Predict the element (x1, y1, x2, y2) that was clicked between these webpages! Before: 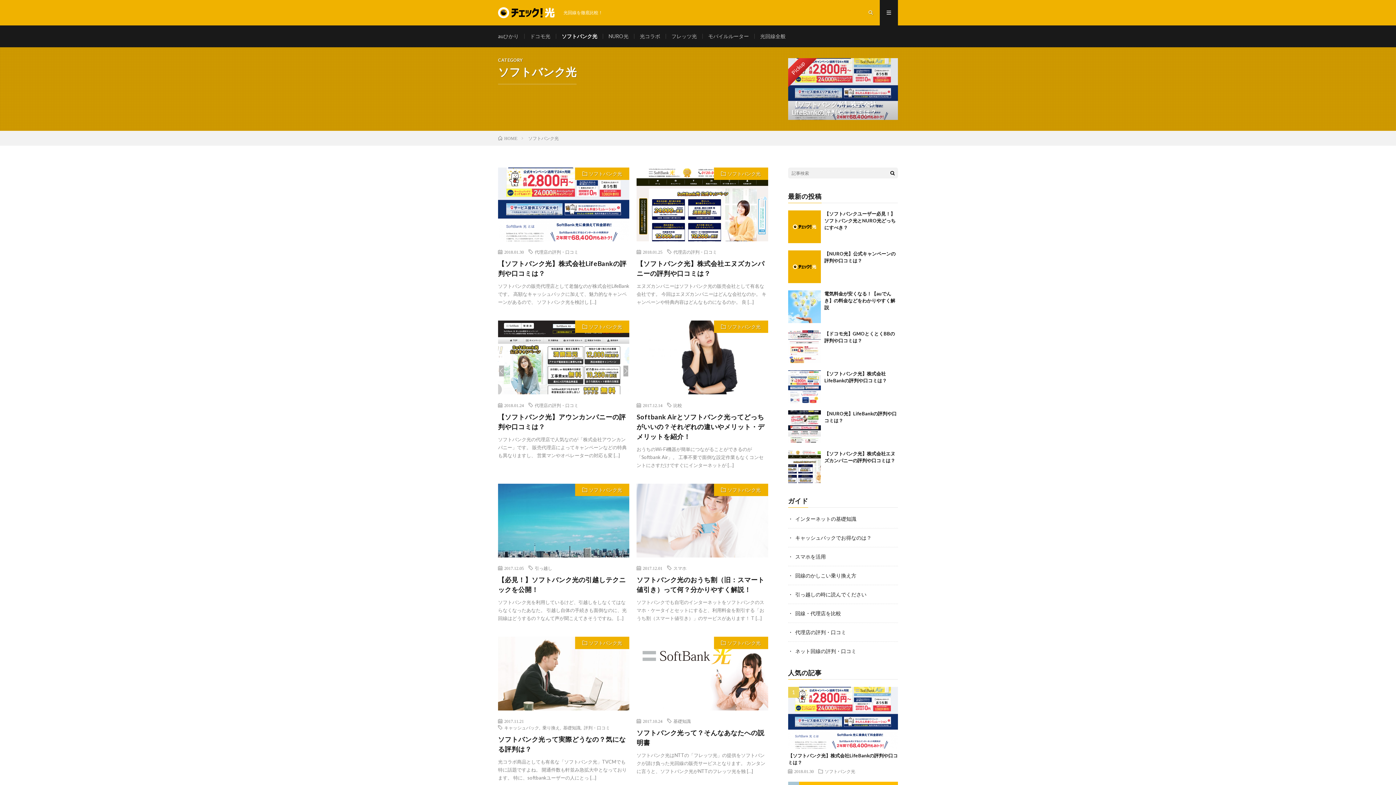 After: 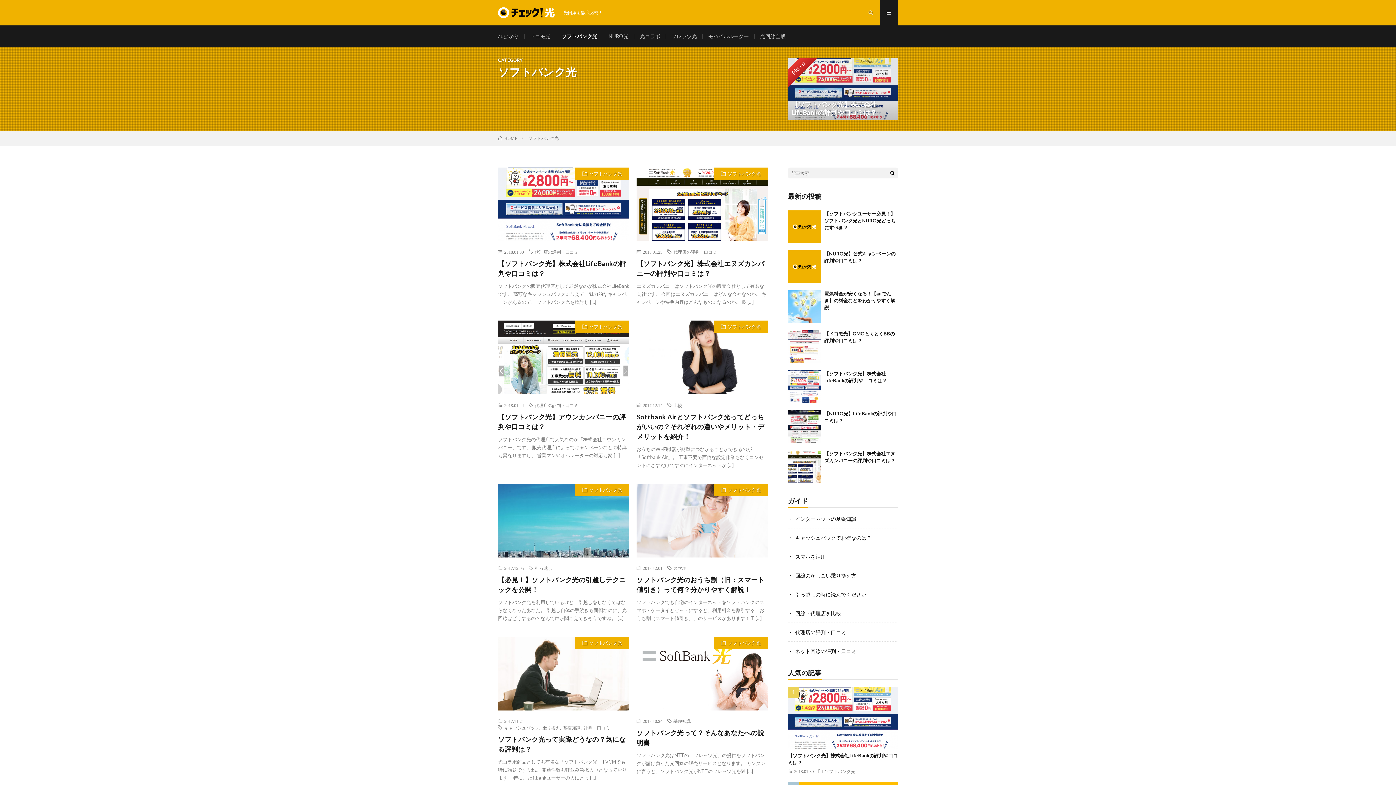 Action: bbox: (714, 167, 768, 180) label: ソフトバンク光